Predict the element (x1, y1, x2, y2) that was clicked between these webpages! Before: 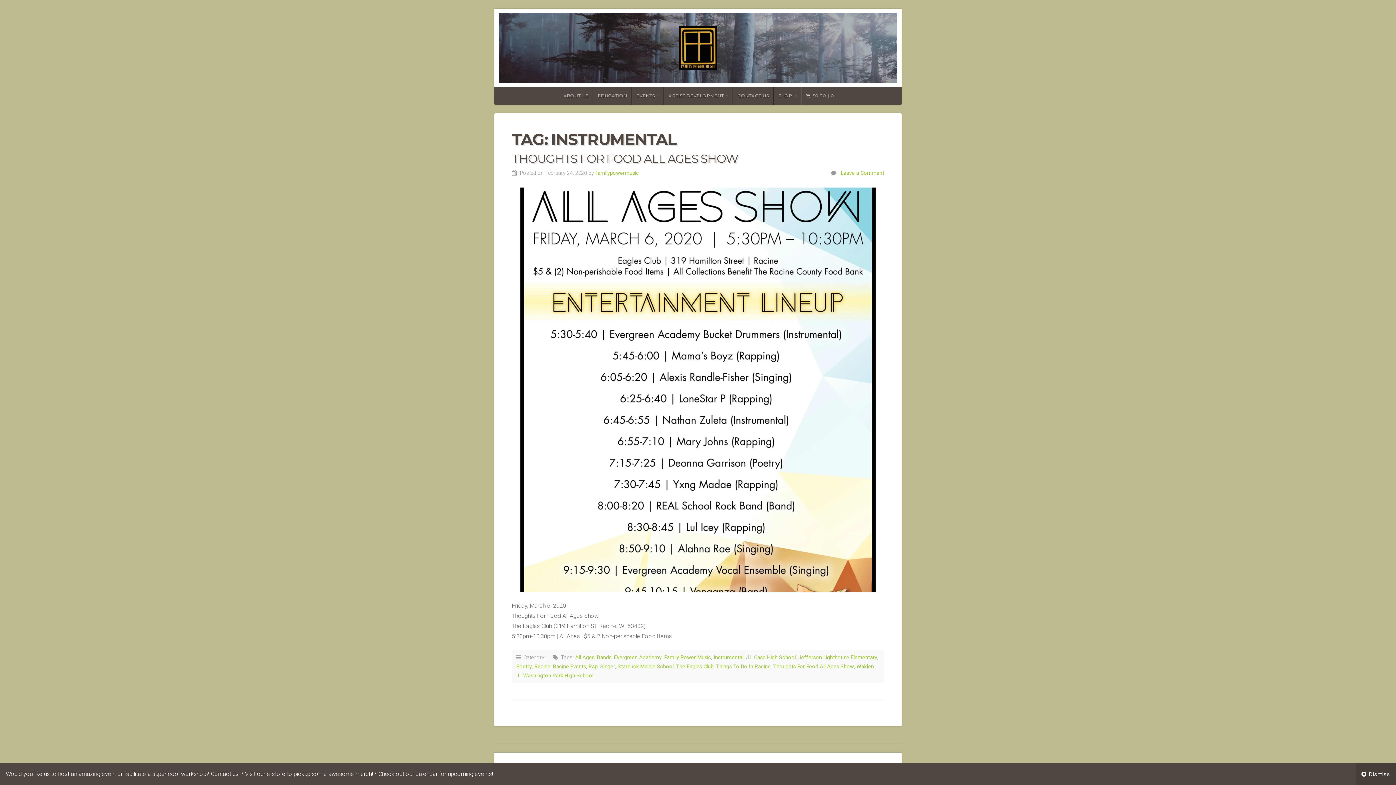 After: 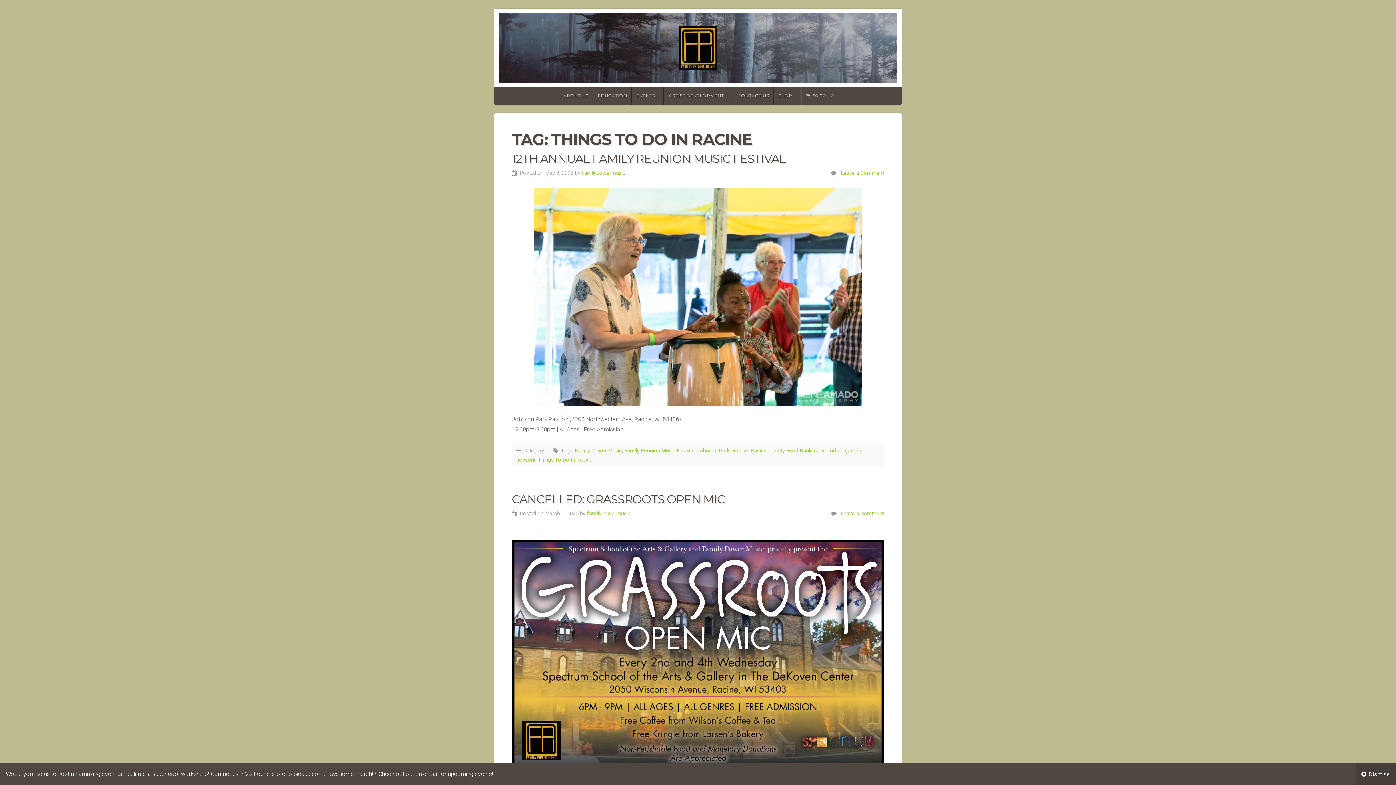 Action: bbox: (716, 664, 770, 670) label: Things To Do In Racine